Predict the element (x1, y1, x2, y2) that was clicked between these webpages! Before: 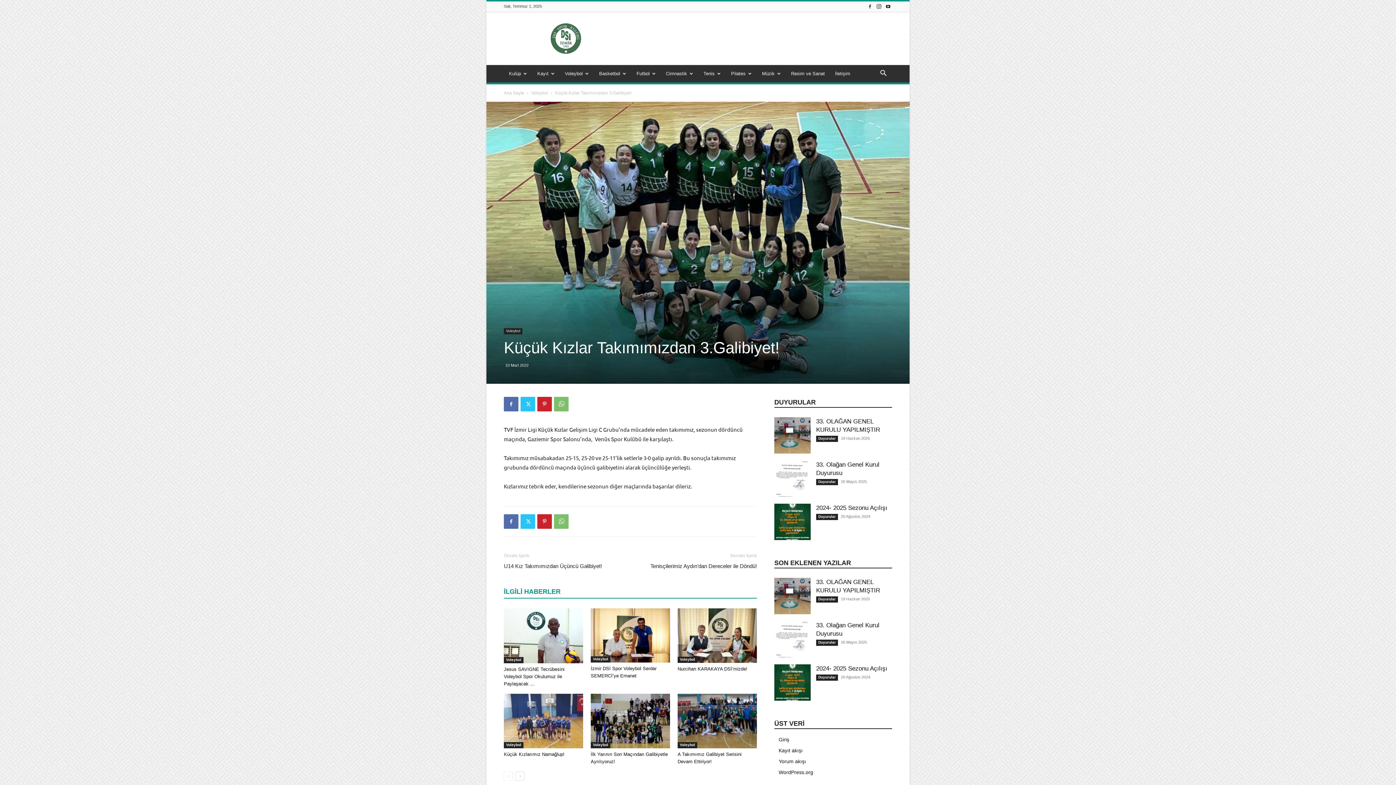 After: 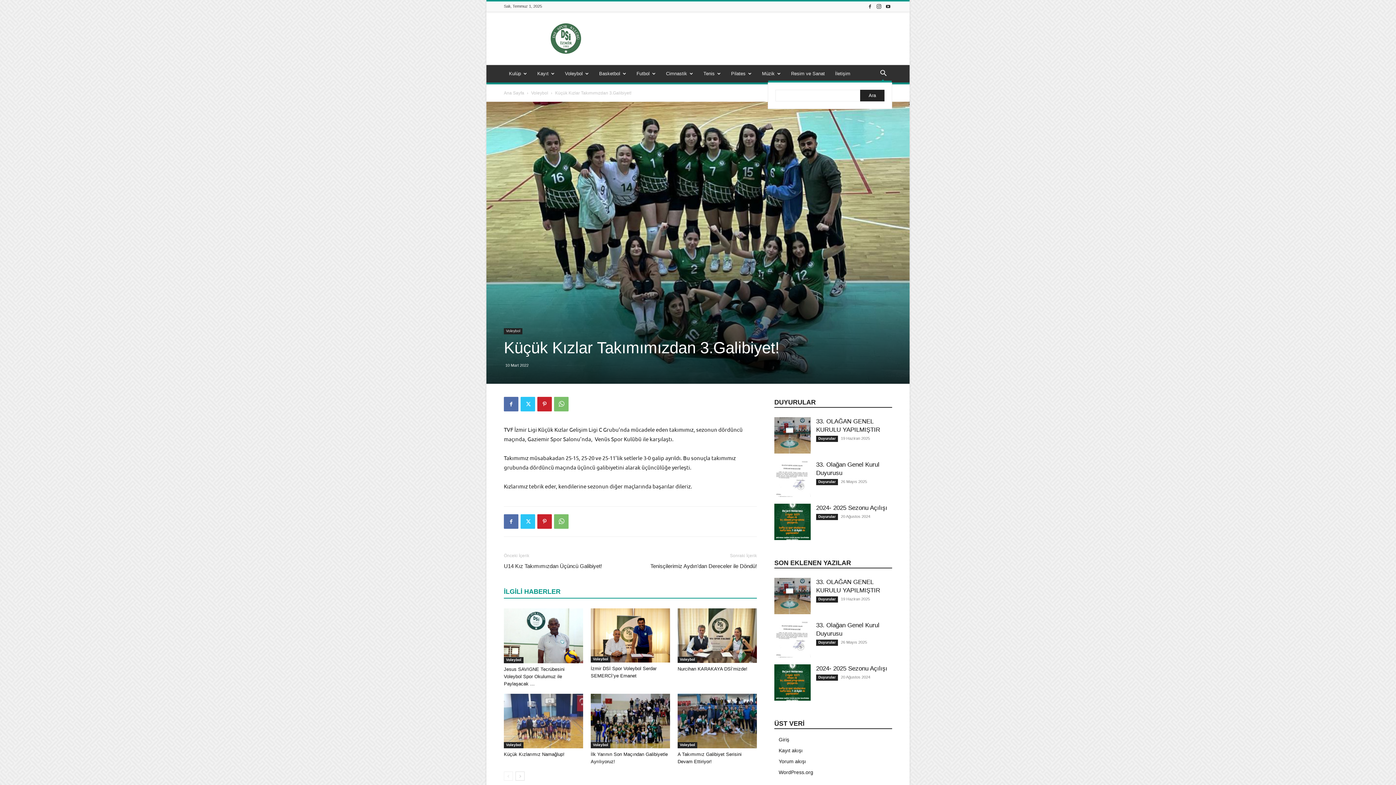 Action: label: Search bbox: (874, 71, 892, 77)